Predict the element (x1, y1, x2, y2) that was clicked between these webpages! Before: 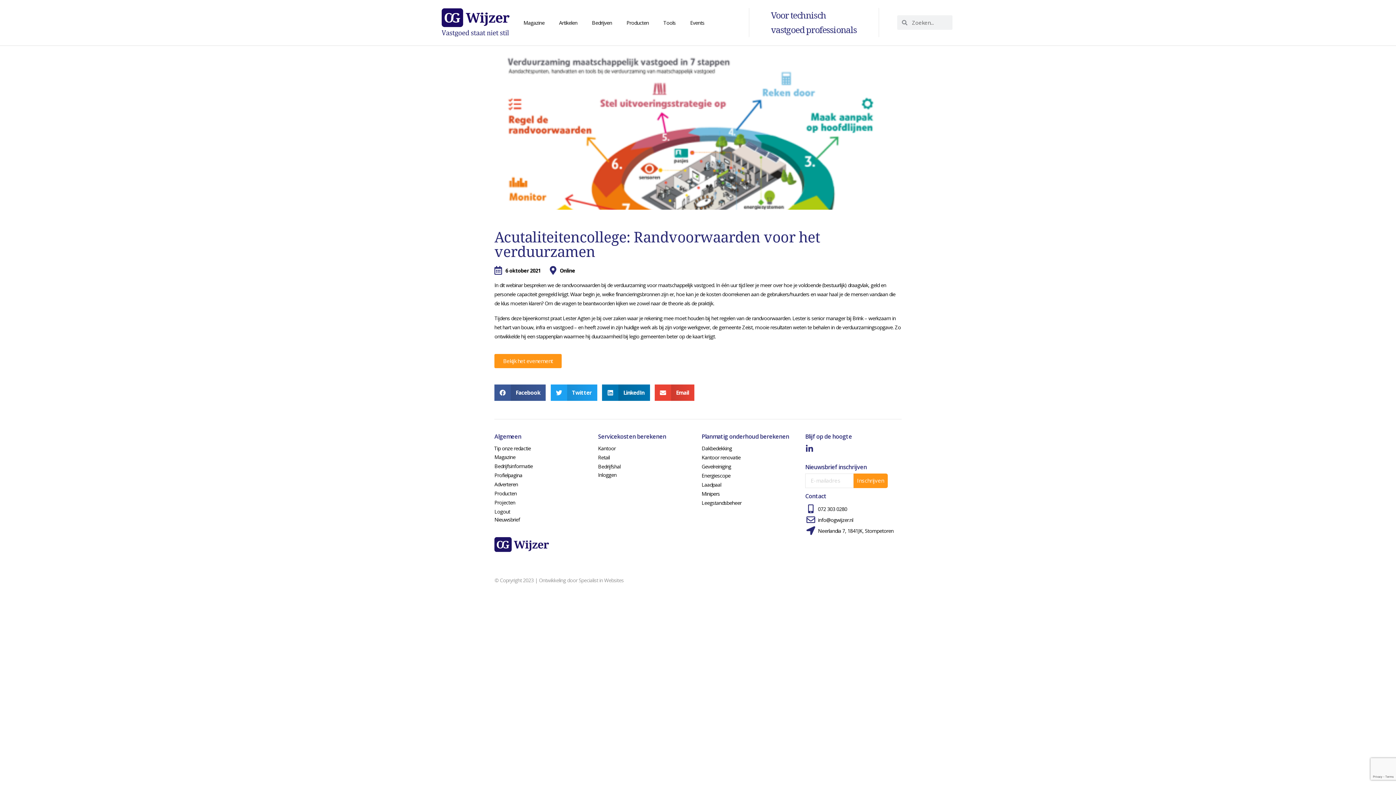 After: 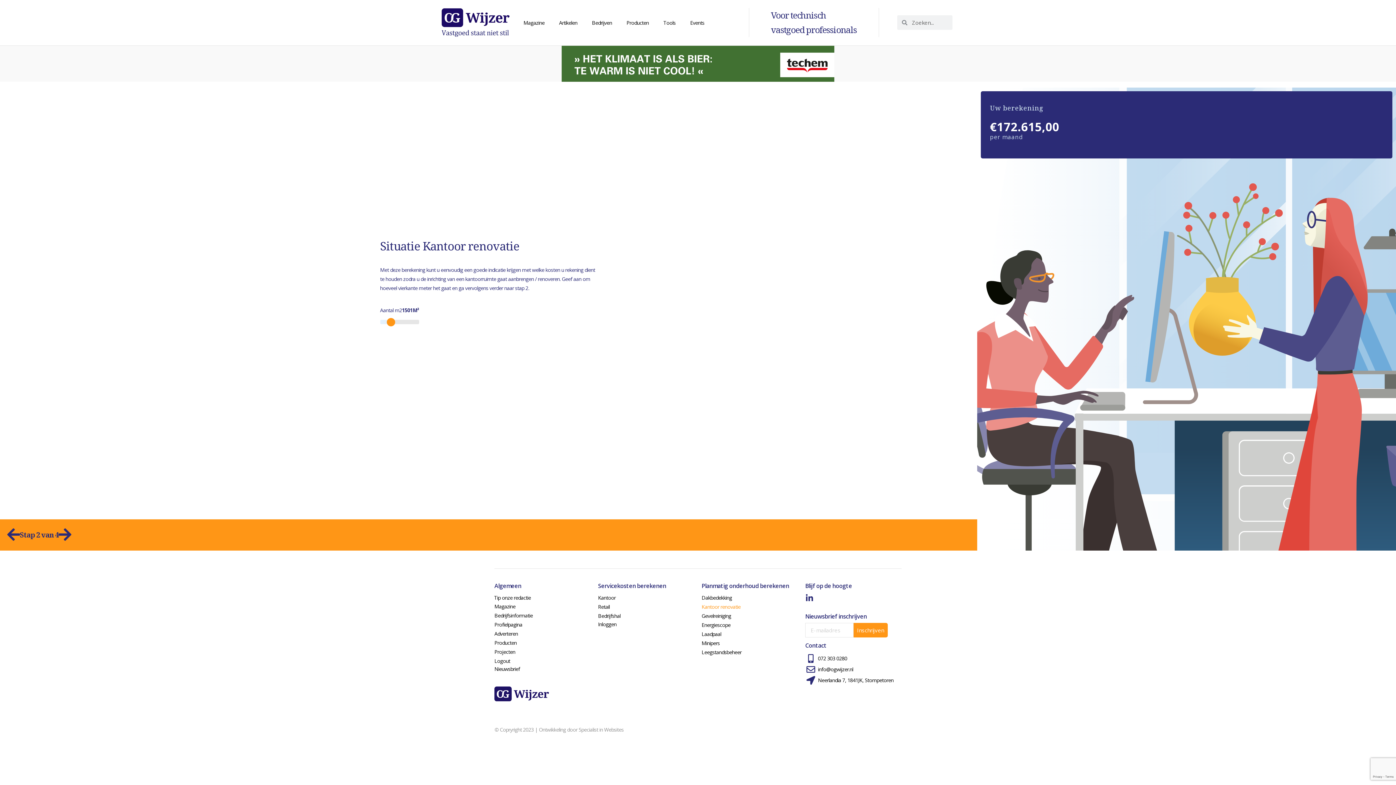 Action: label: Kantoor renovatie bbox: (701, 454, 798, 461)